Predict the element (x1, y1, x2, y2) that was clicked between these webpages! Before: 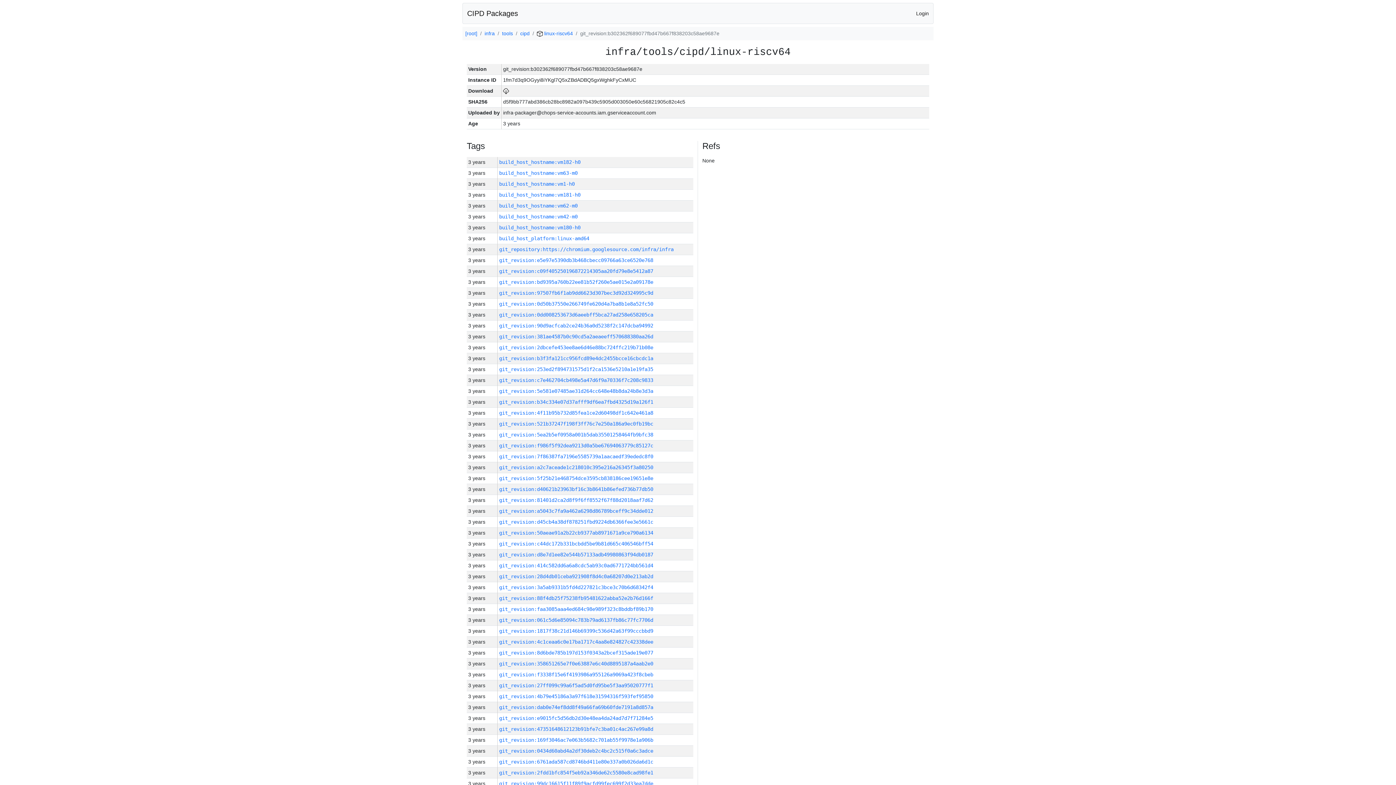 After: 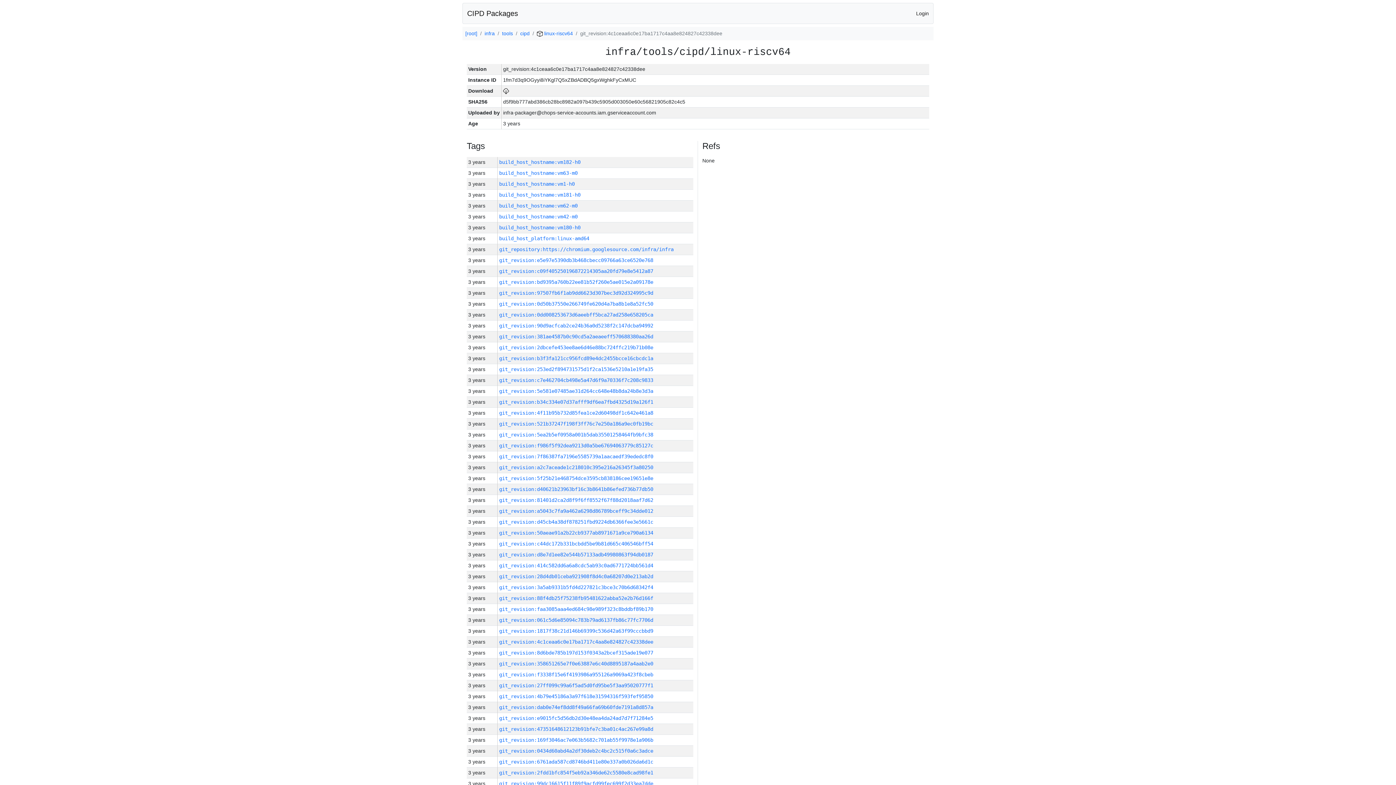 Action: label: git_revision:4c1ceaa6c0e17ba1717c4aa8e824827c42338dee bbox: (499, 639, 653, 645)